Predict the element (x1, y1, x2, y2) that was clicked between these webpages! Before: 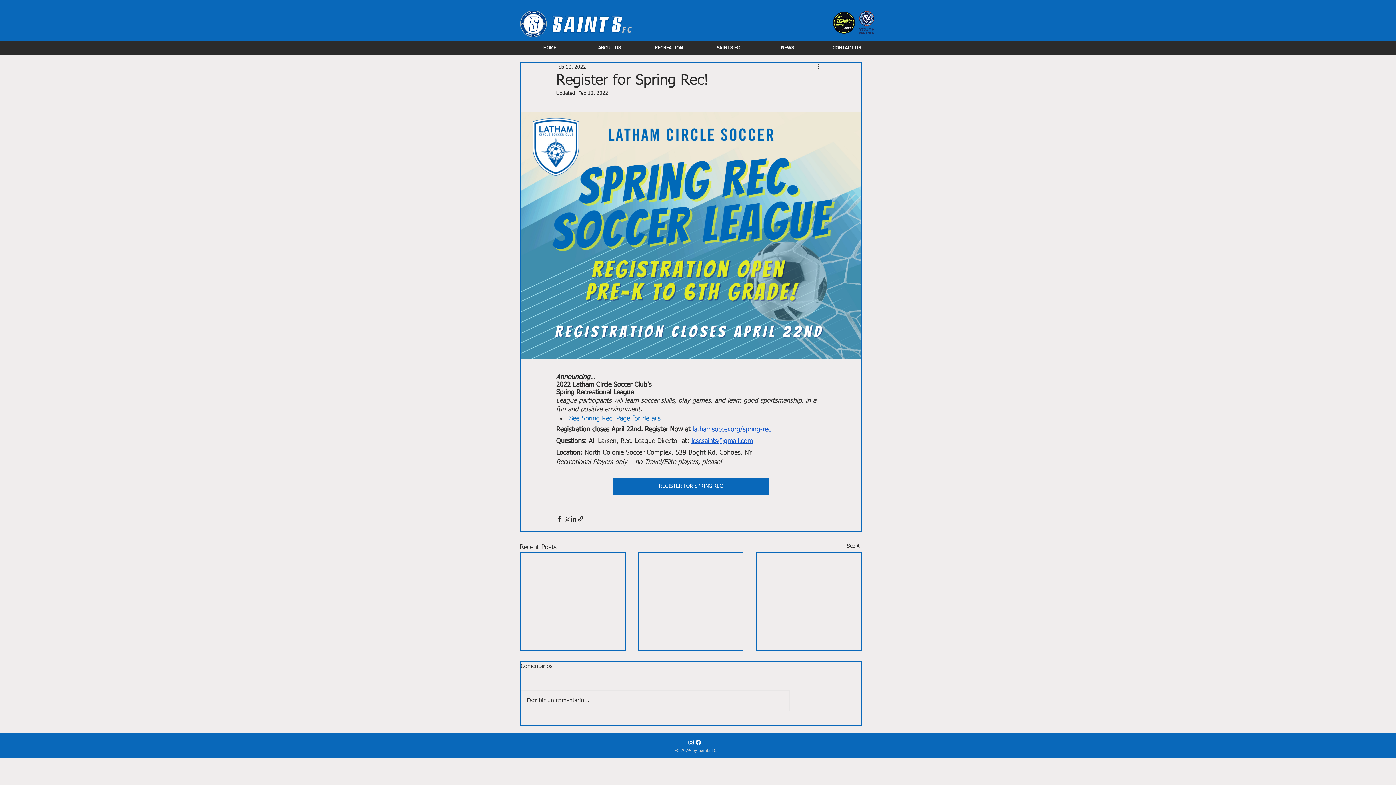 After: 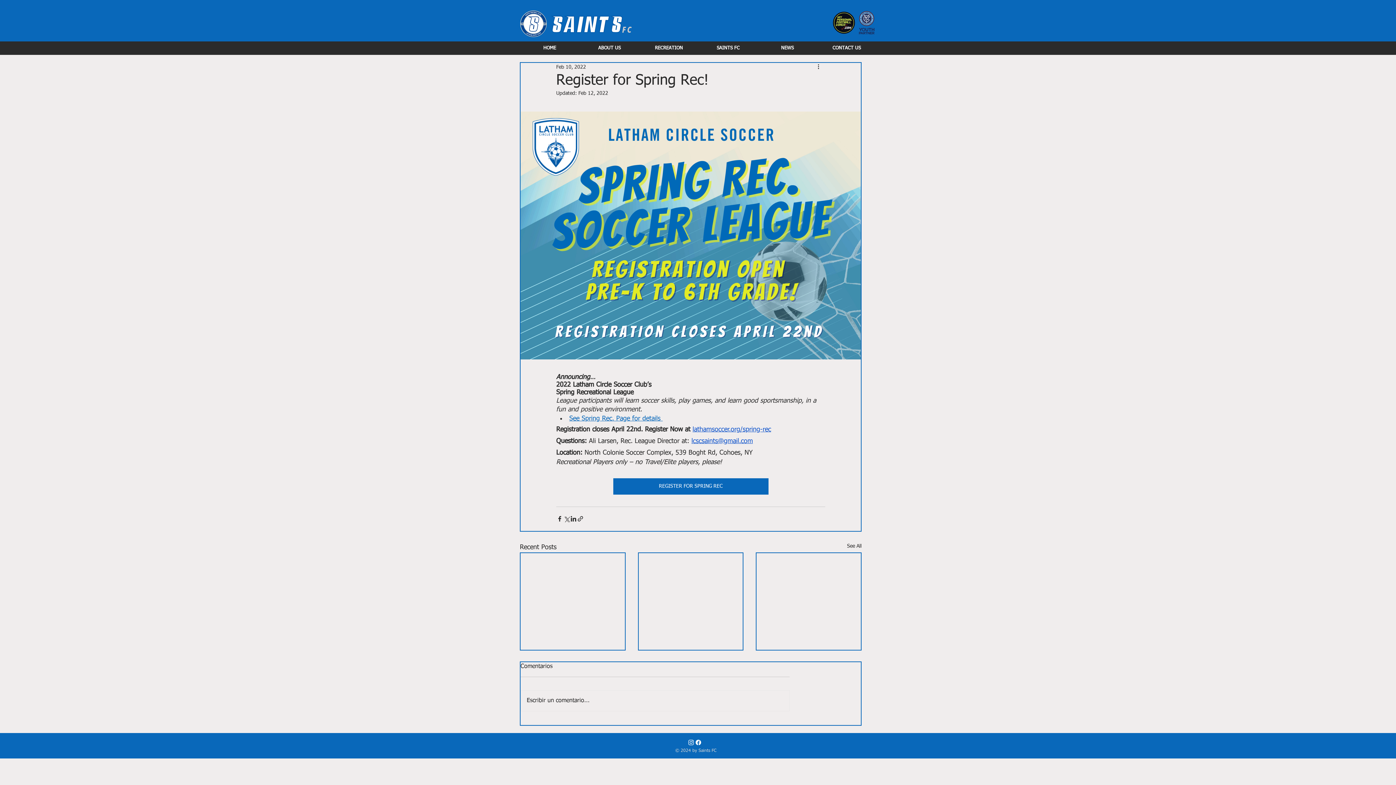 Action: label: lcscsaints@gmail.com bbox: (691, 438, 753, 444)